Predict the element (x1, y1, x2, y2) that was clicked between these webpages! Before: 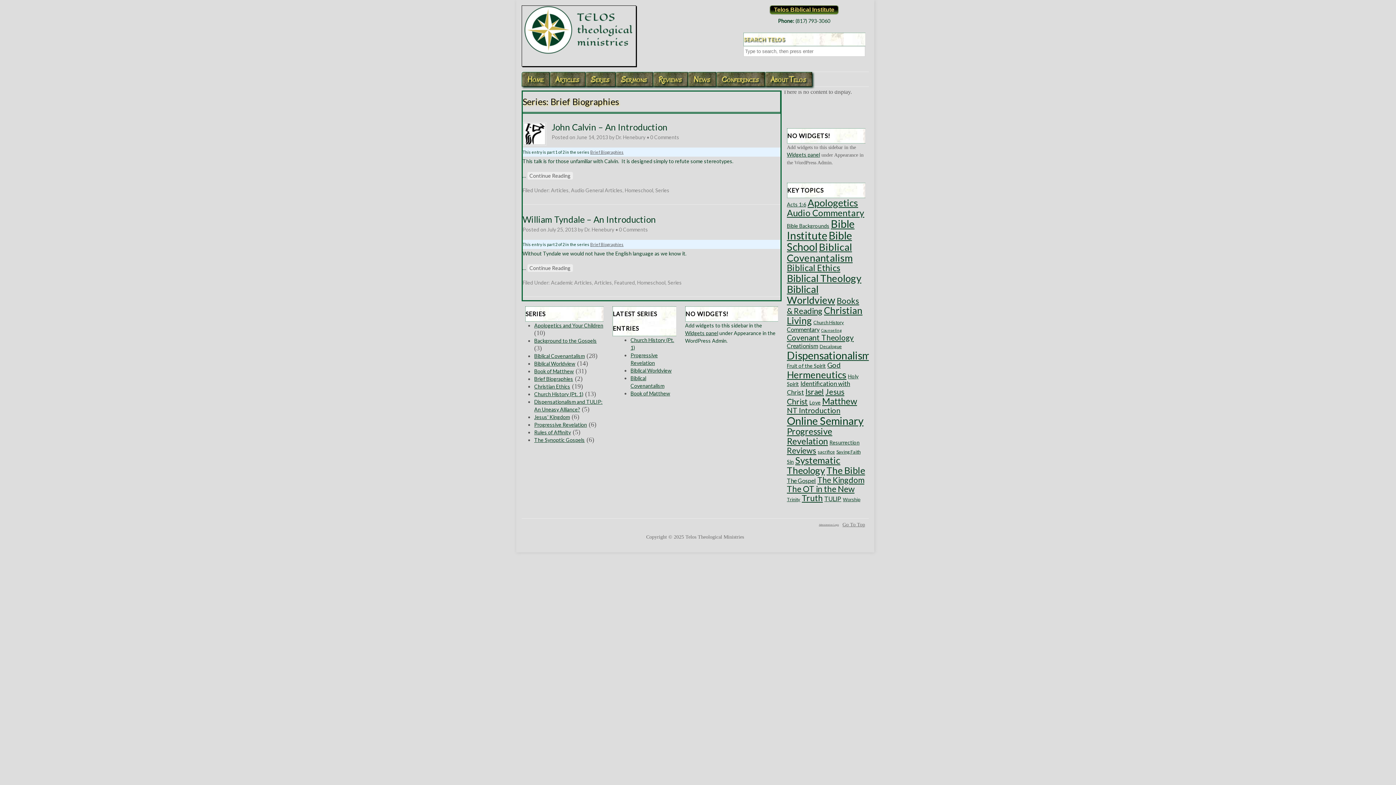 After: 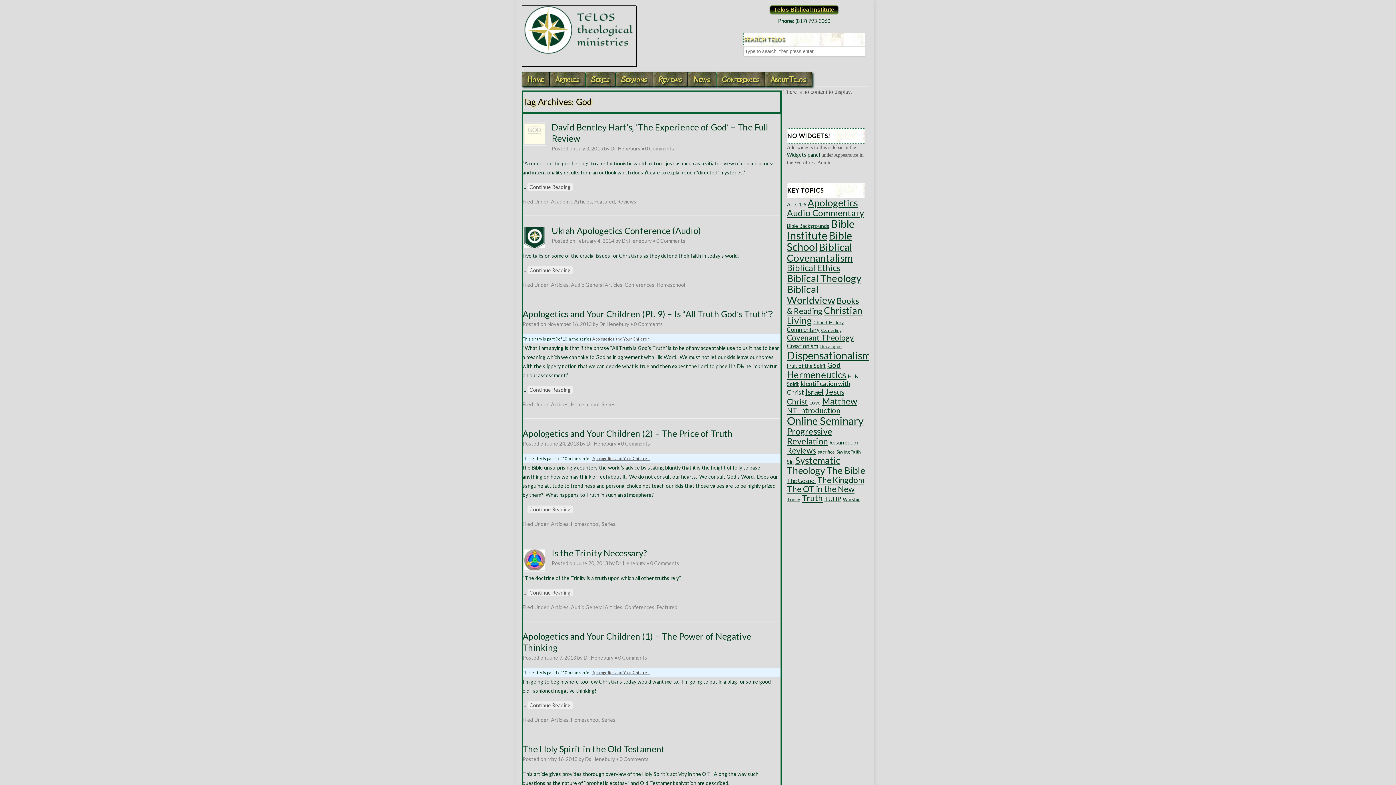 Action: label: God (11 items) bbox: (827, 361, 840, 369)